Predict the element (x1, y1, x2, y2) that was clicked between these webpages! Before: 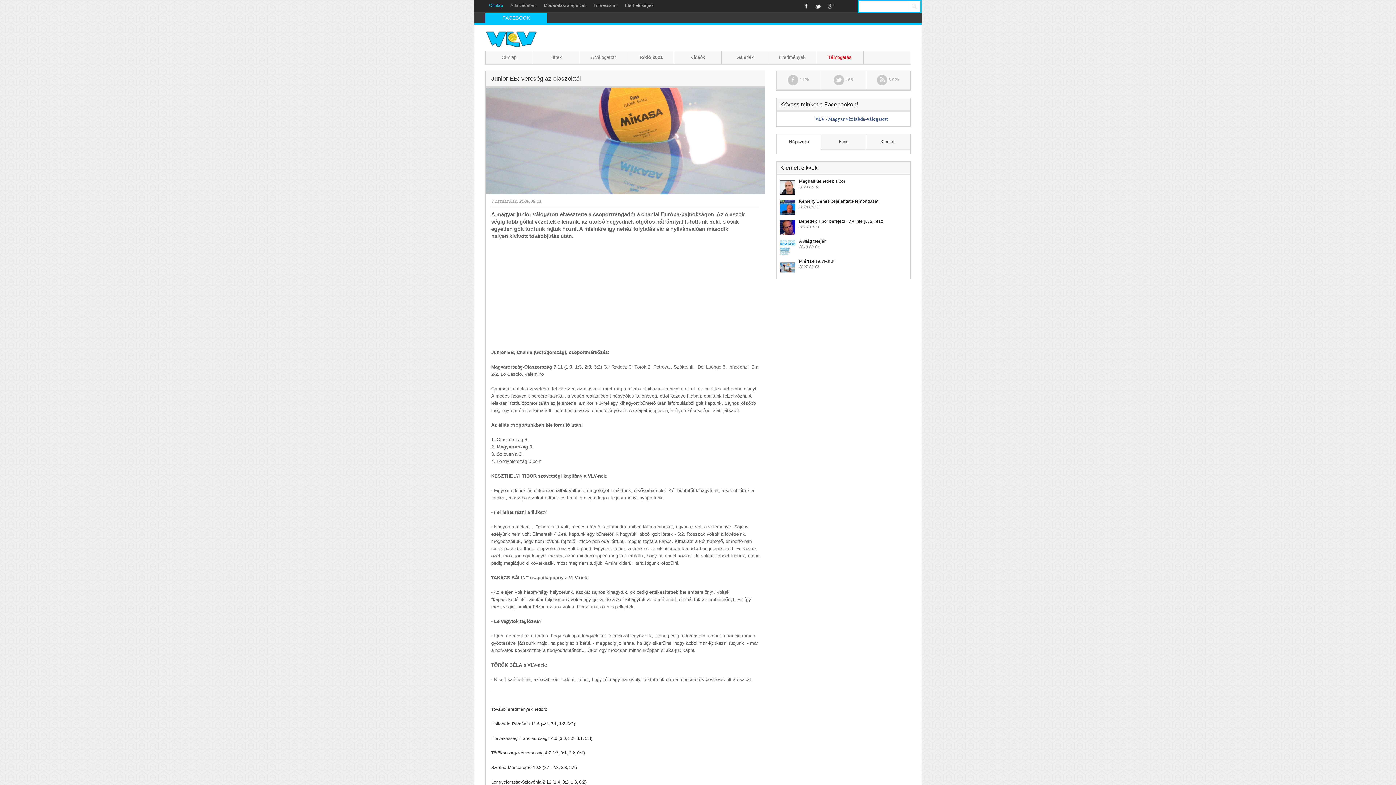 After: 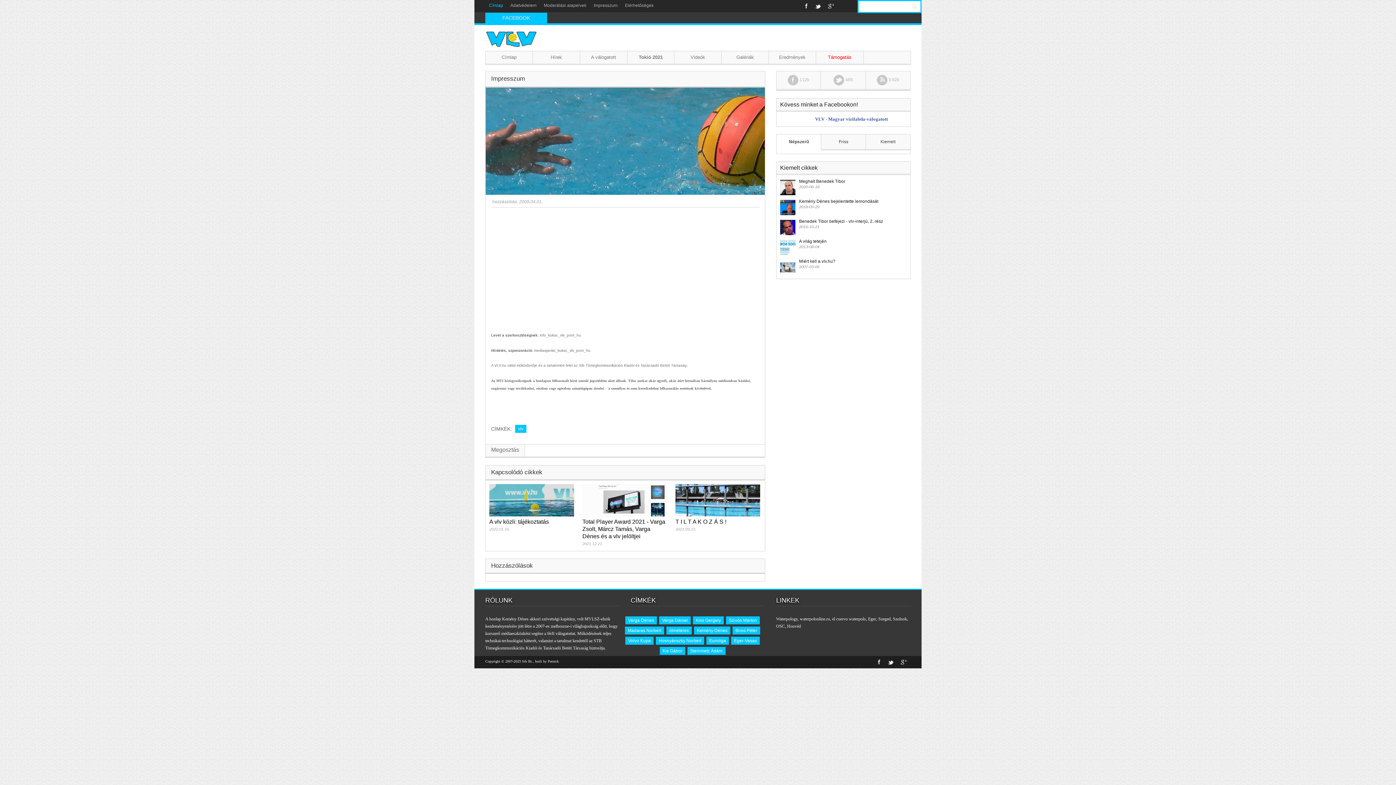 Action: bbox: (590, 0, 621, 10) label: Impresszum